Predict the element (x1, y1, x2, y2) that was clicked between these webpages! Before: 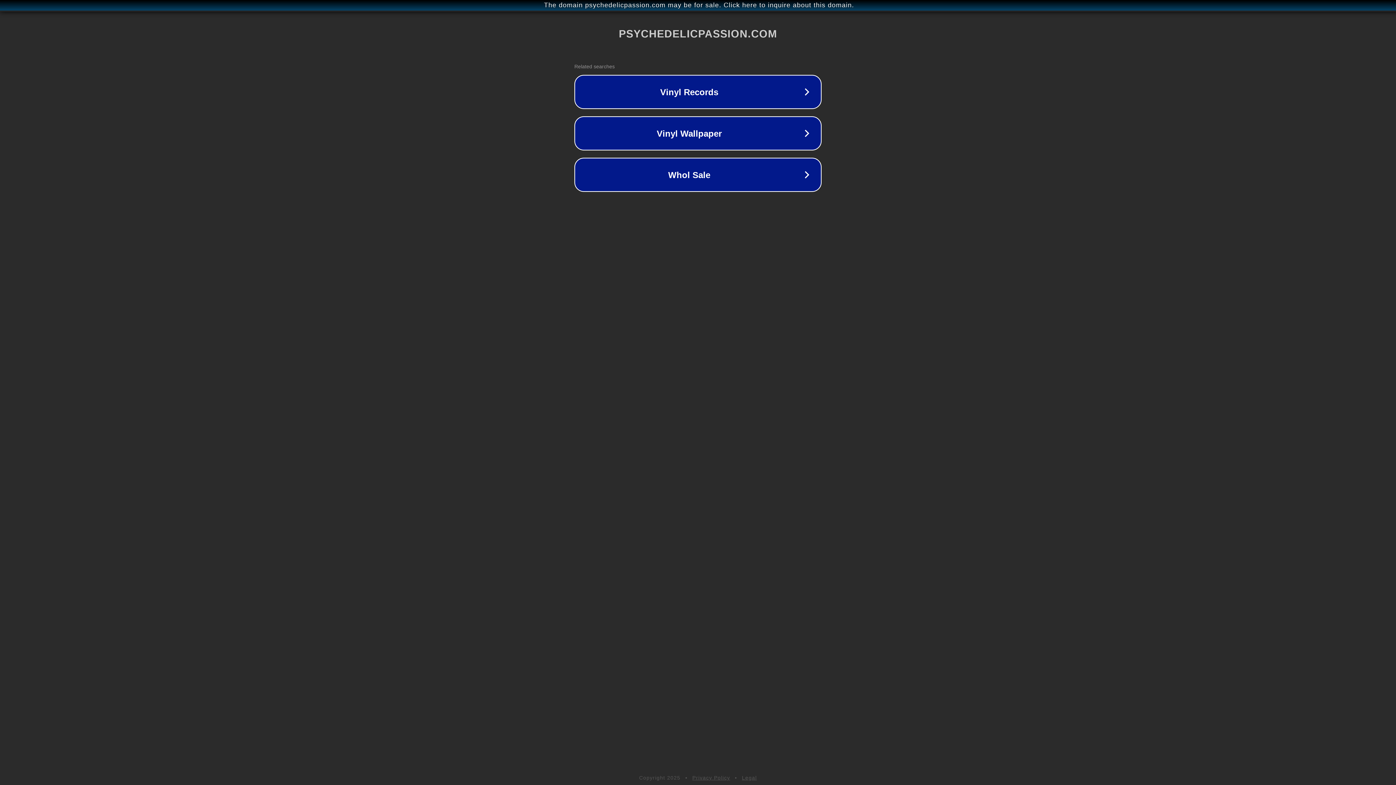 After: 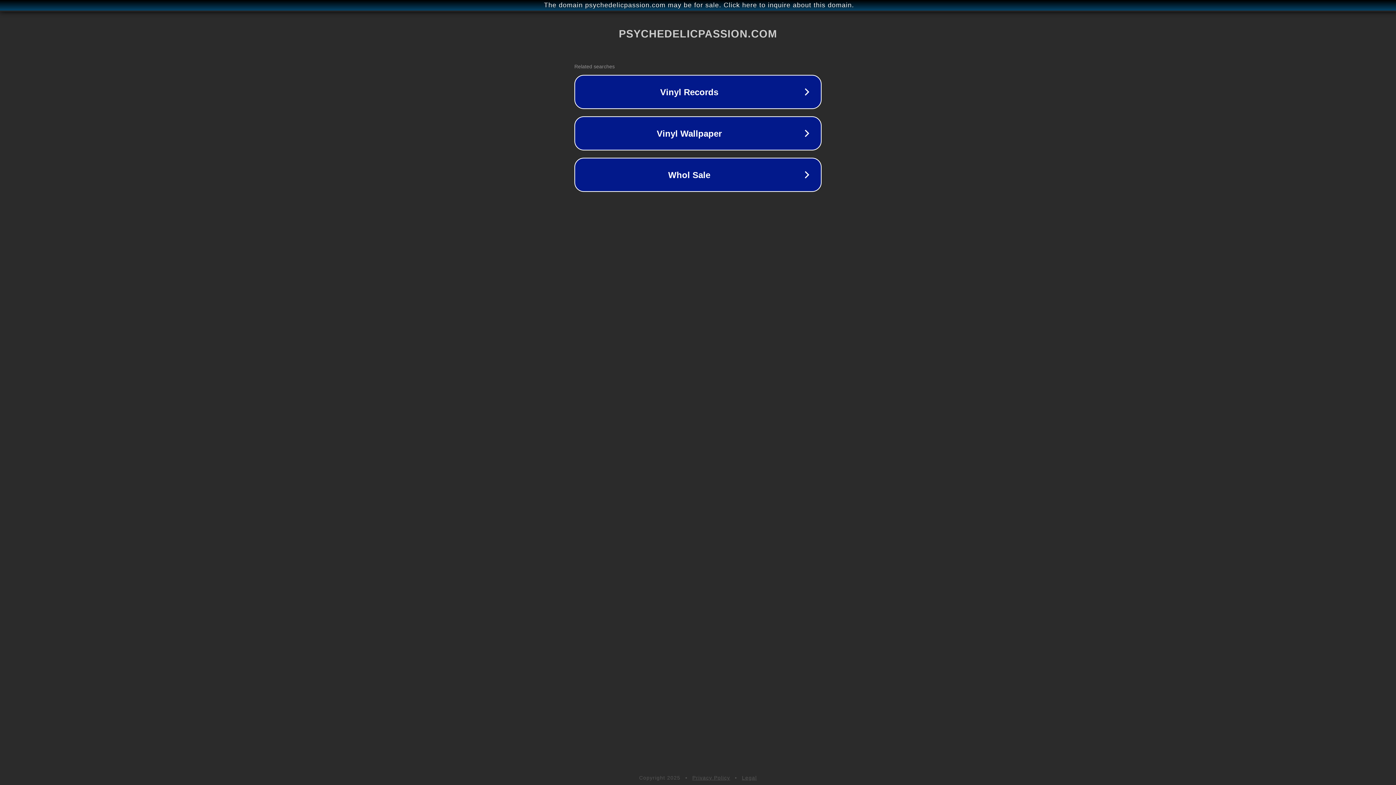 Action: label: Legal bbox: (742, 775, 757, 781)